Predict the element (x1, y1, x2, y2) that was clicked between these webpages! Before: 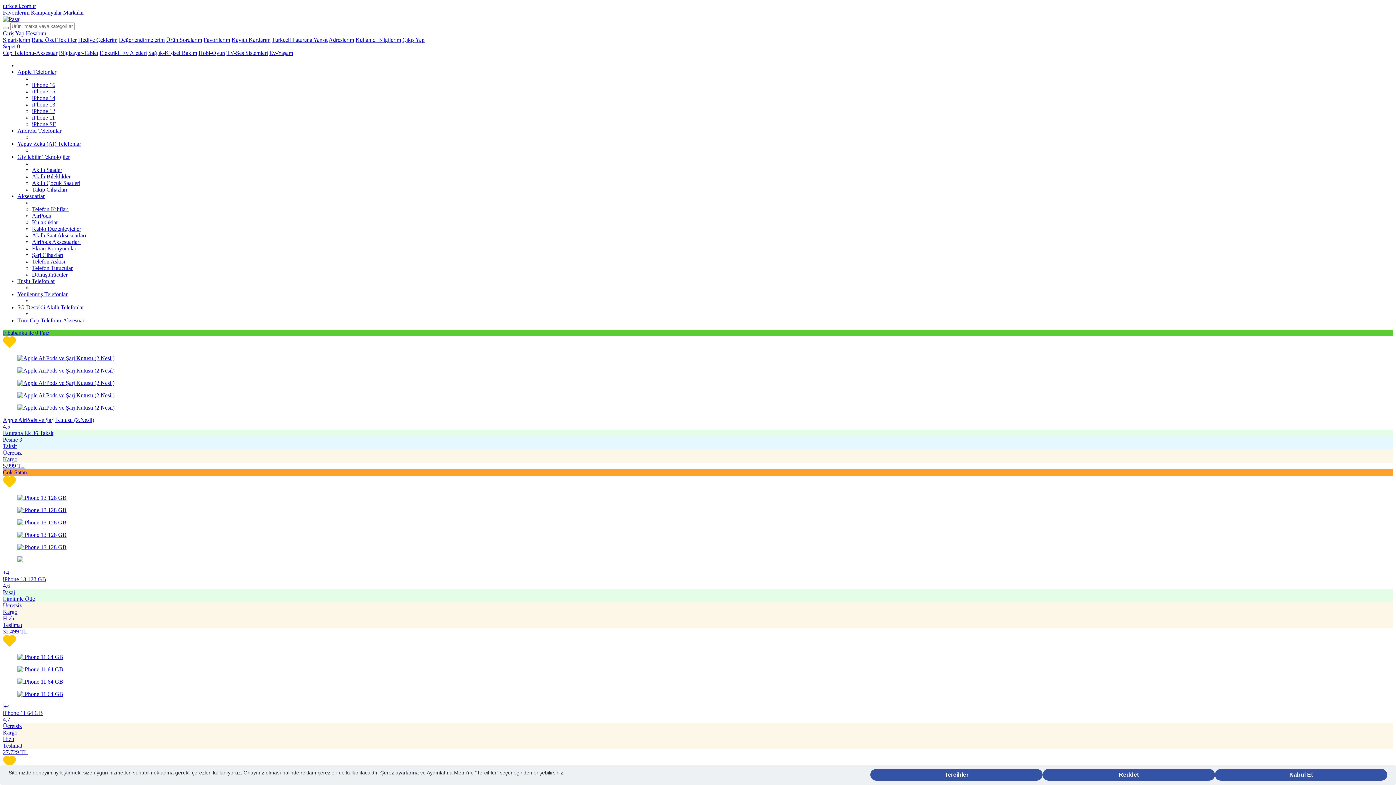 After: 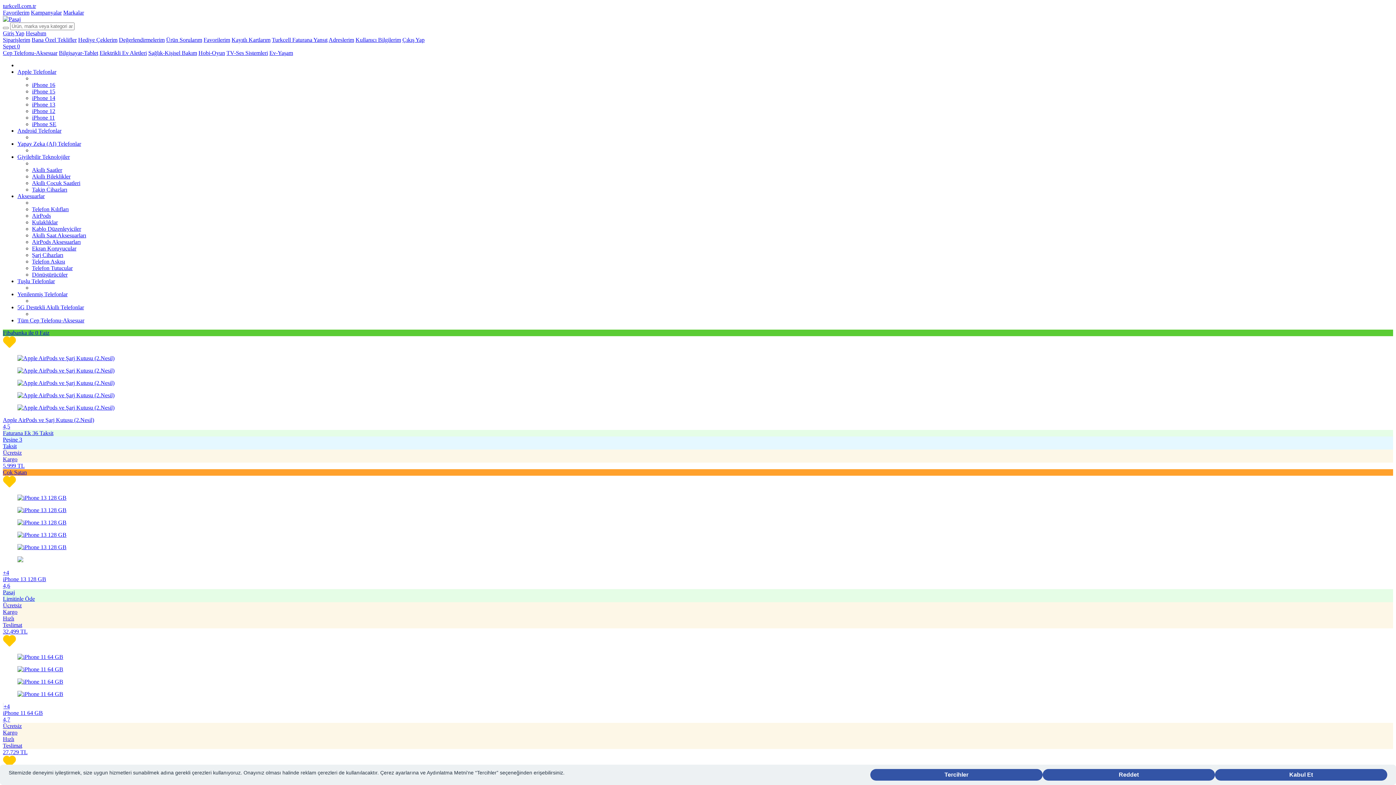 Action: bbox: (148, 49, 197, 56) label: Sağlık-Kişisel Bakım